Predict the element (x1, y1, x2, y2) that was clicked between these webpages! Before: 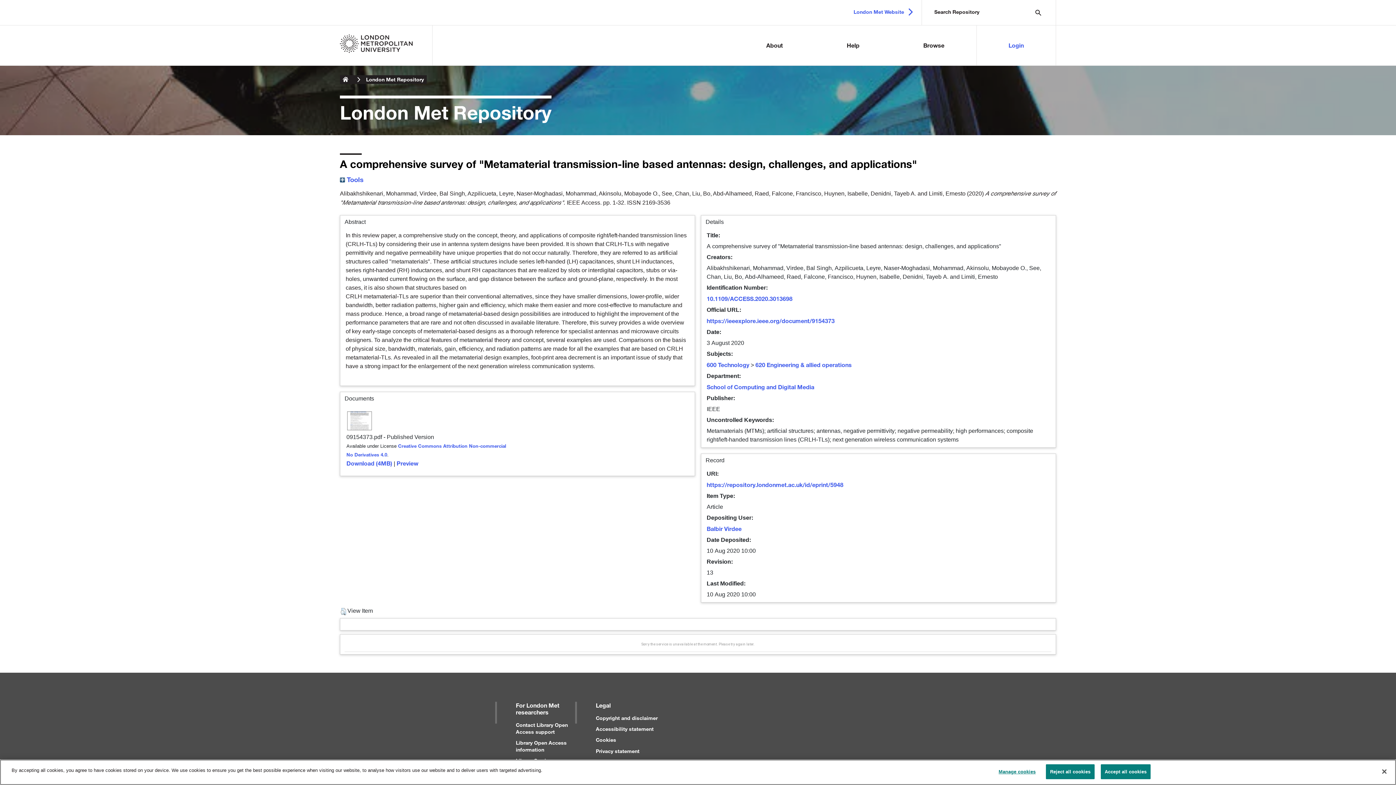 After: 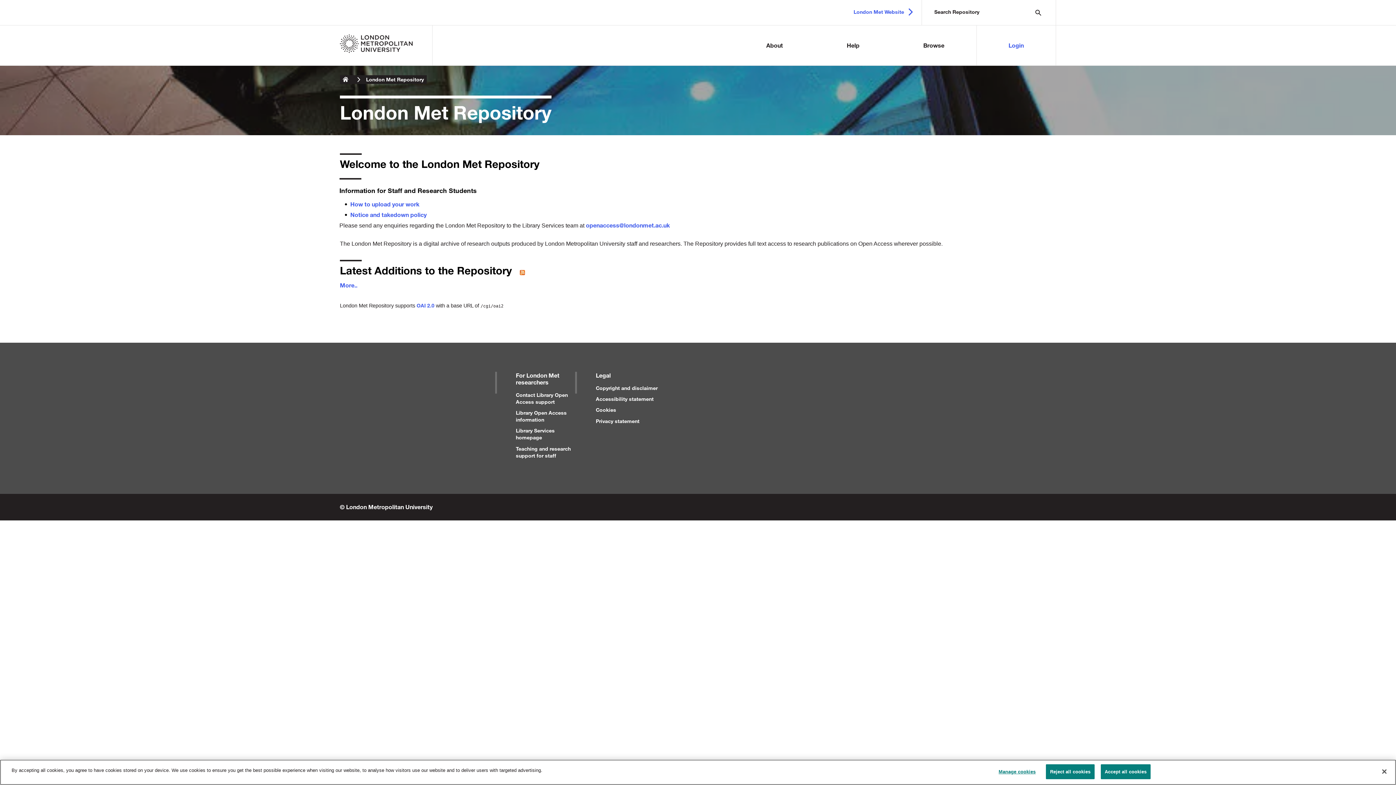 Action: label: London Met Repository bbox: (363, 75, 426, 84)